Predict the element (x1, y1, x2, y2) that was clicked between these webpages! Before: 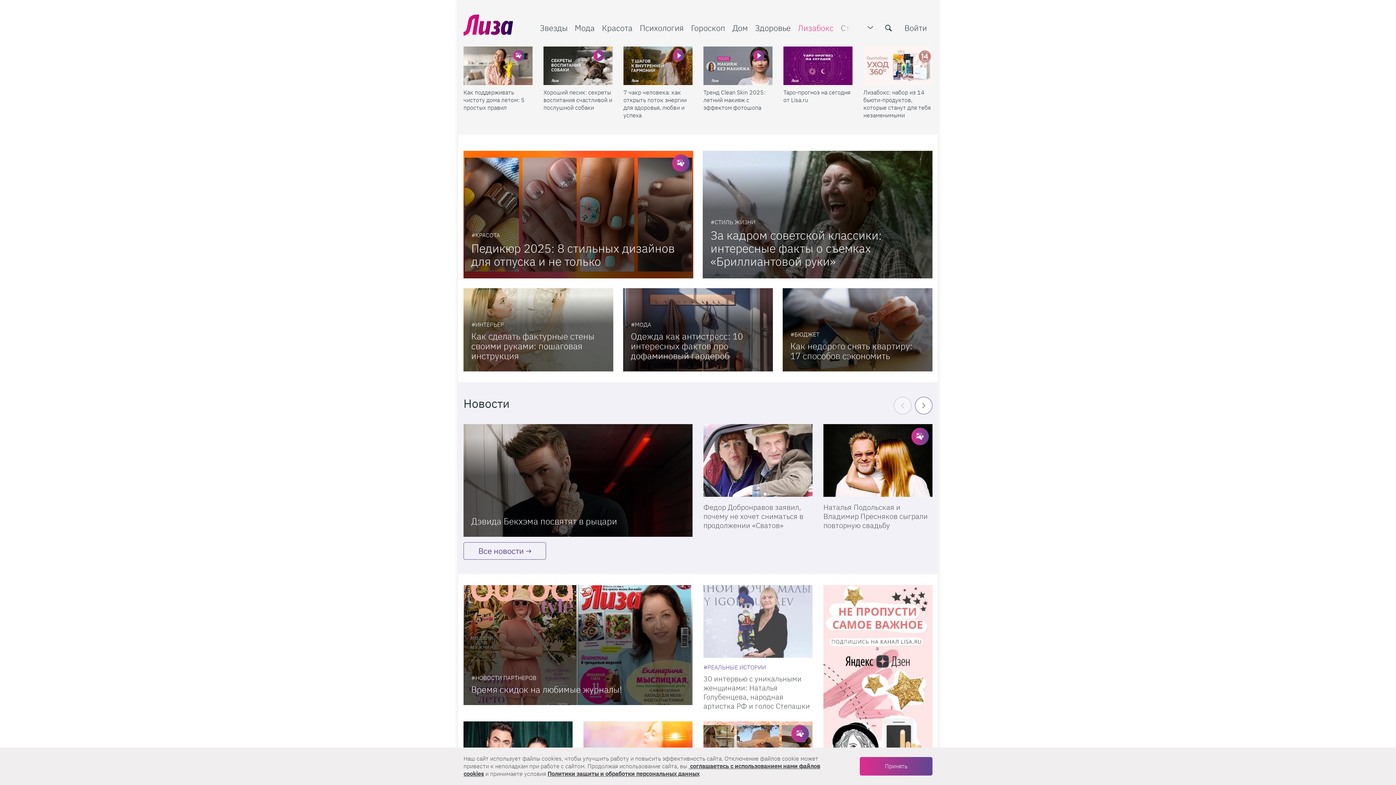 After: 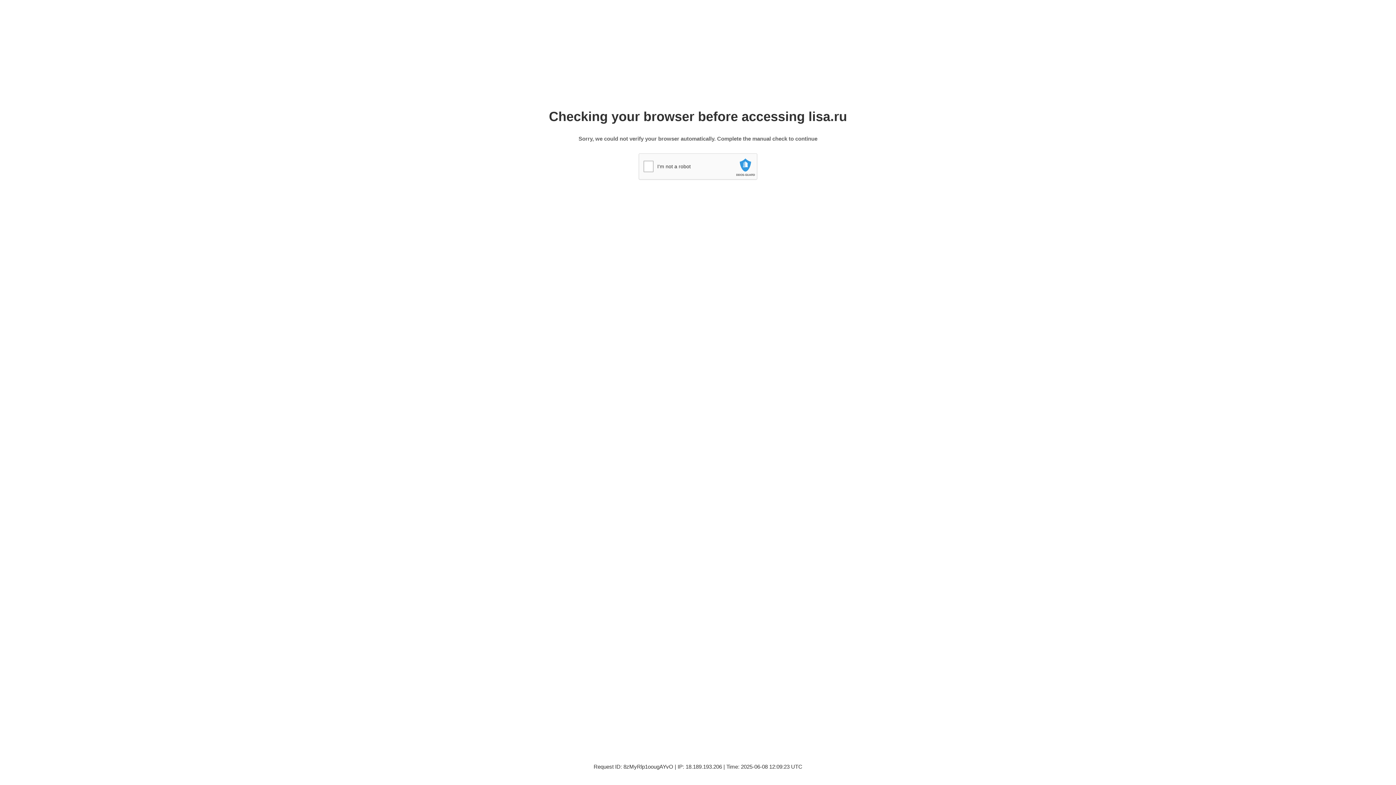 Action: bbox: (471, 240, 675, 269) label: Педикюр 2025: 8 стильных дизайнов для отпуска и не только